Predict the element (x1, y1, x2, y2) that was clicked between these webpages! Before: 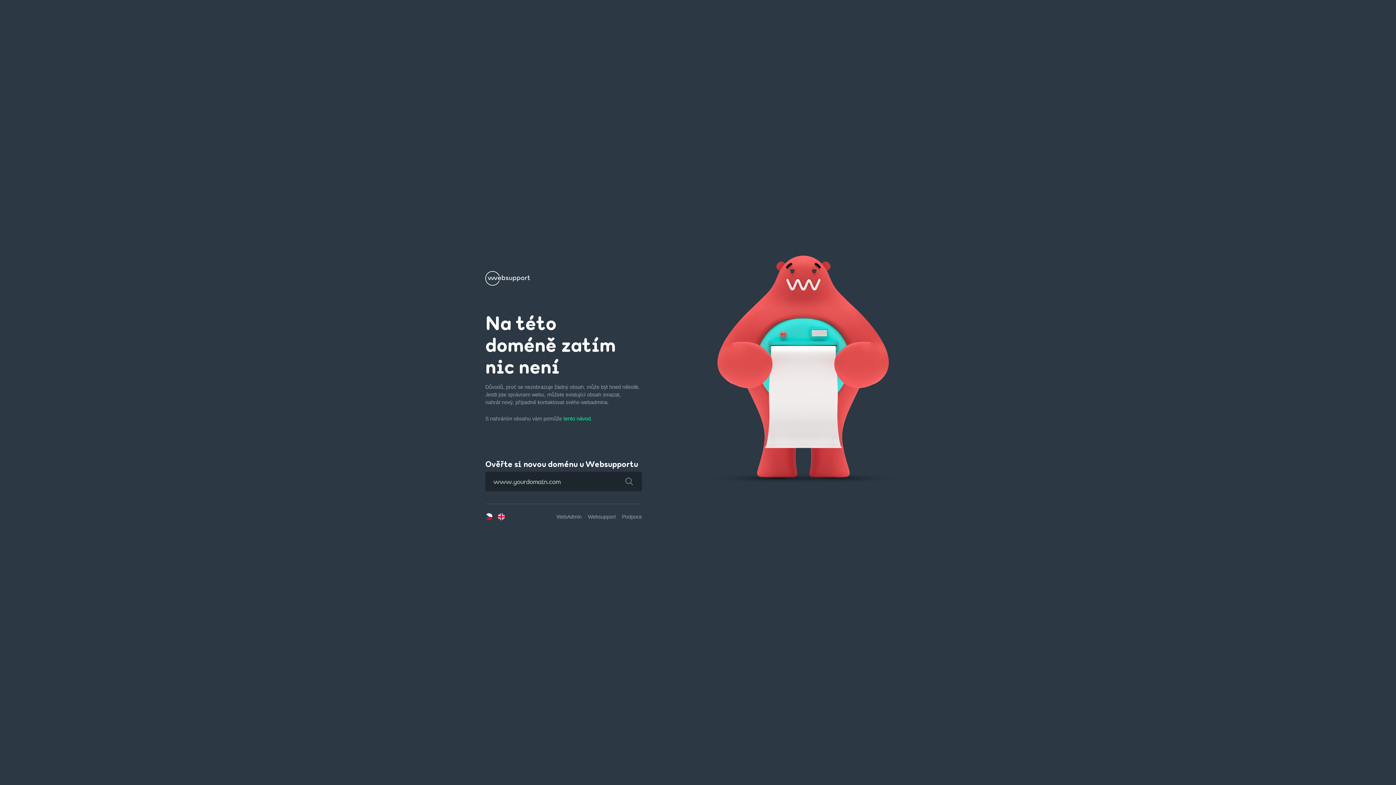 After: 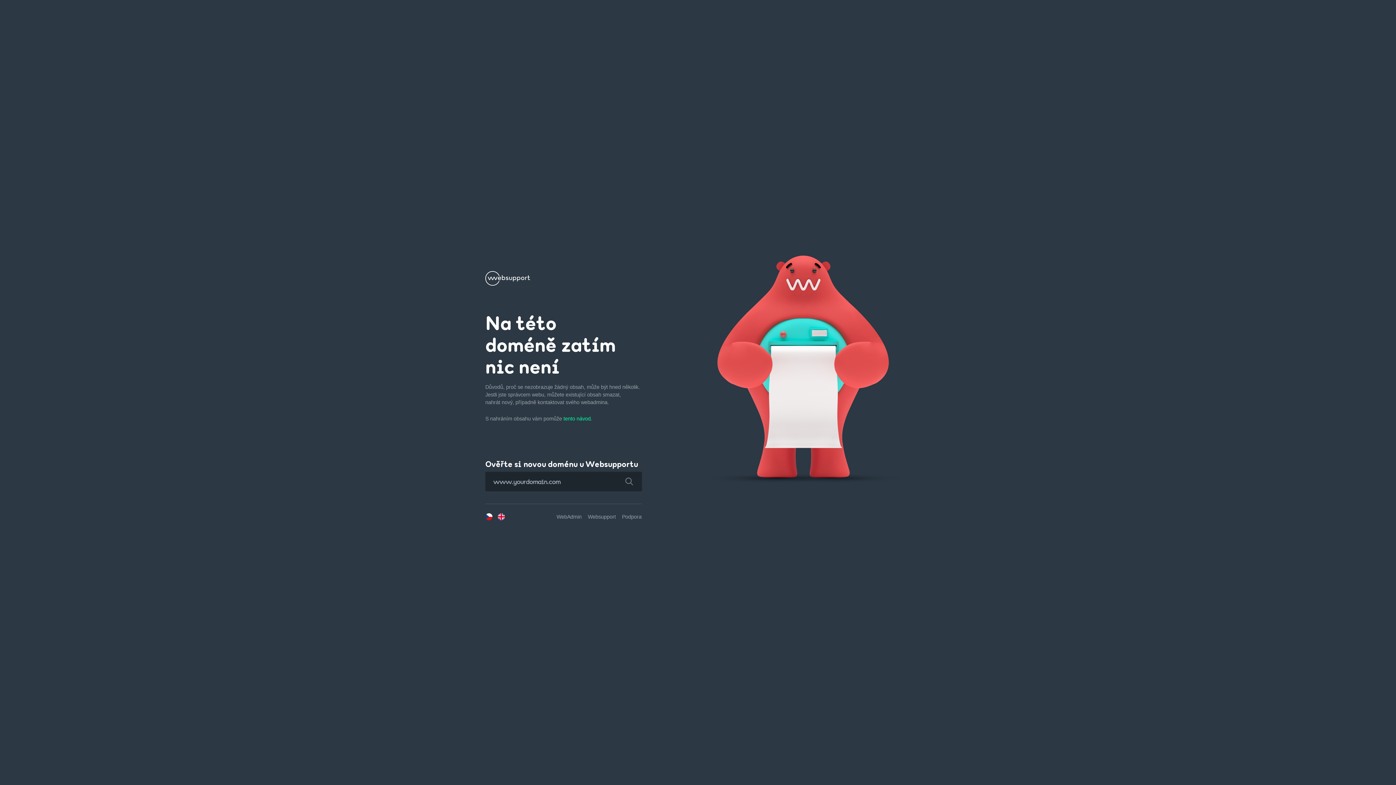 Action: bbox: (616, 472, 642, 491)